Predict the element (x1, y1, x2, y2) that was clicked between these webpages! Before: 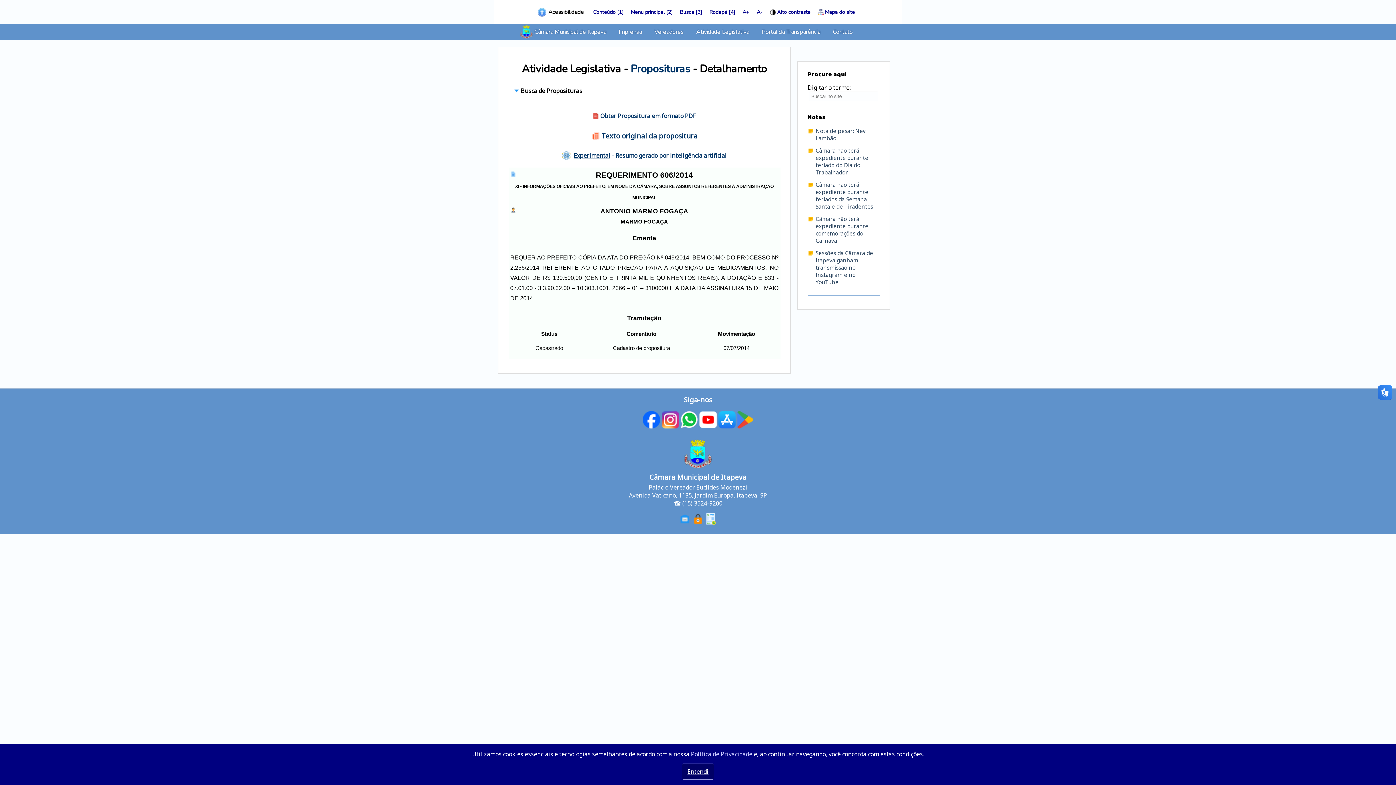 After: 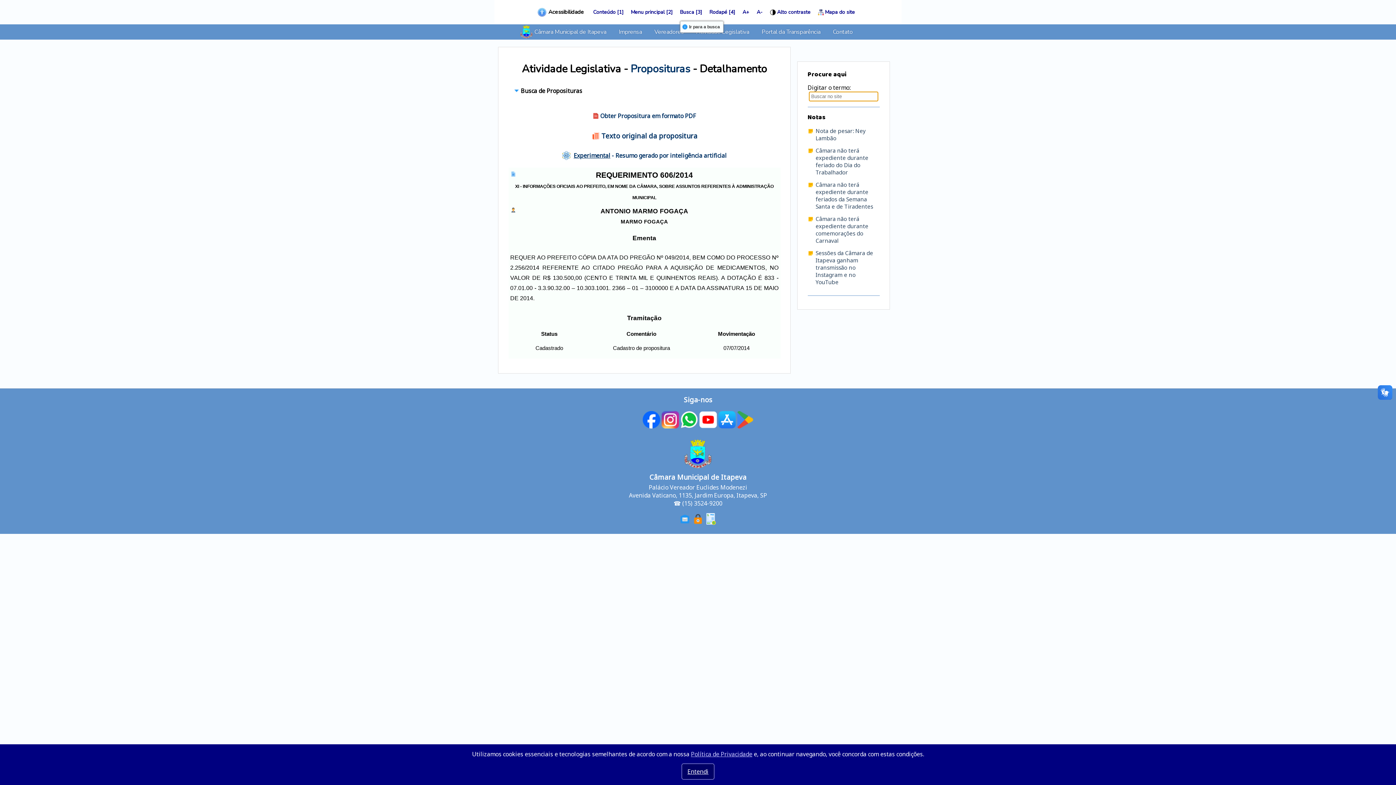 Action: label: Busca [3] bbox: (680, 8, 702, 15)